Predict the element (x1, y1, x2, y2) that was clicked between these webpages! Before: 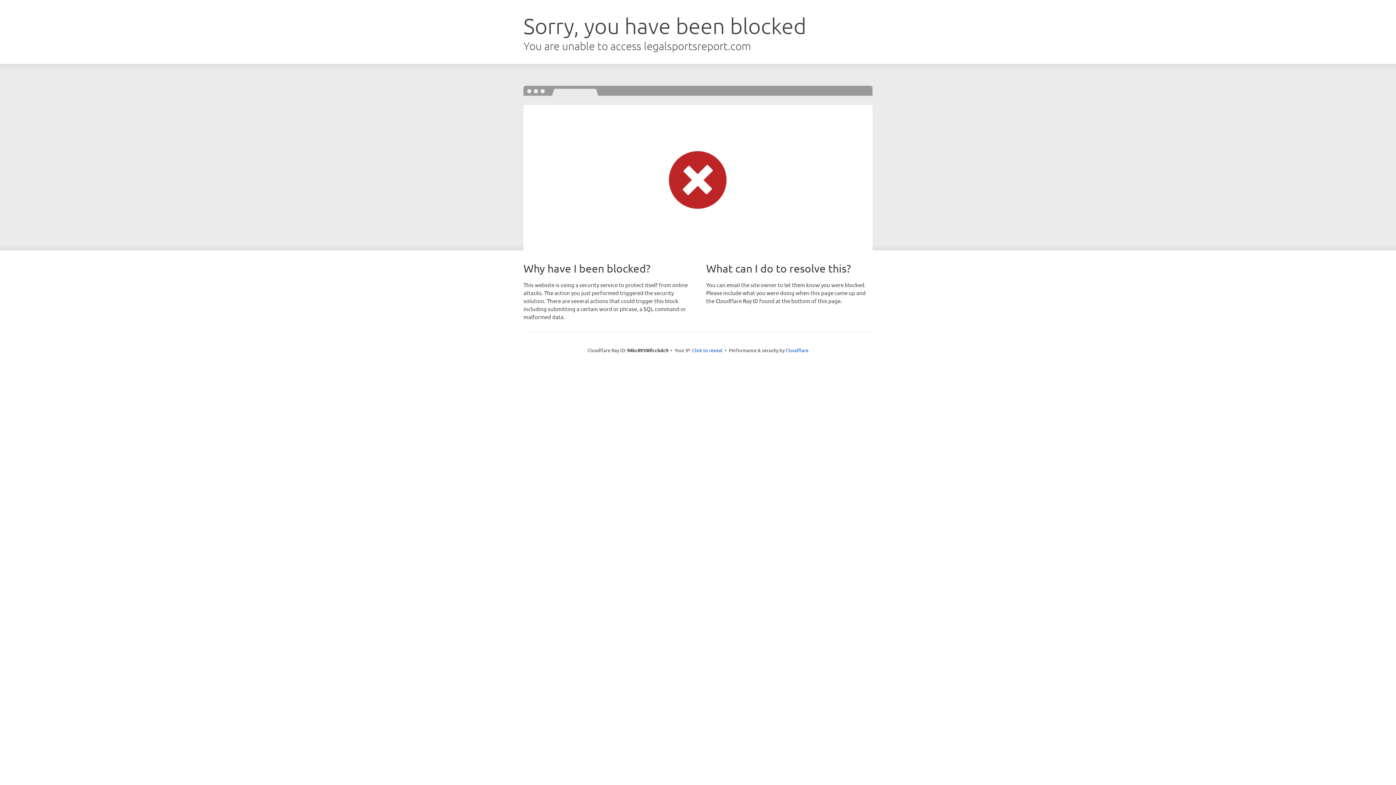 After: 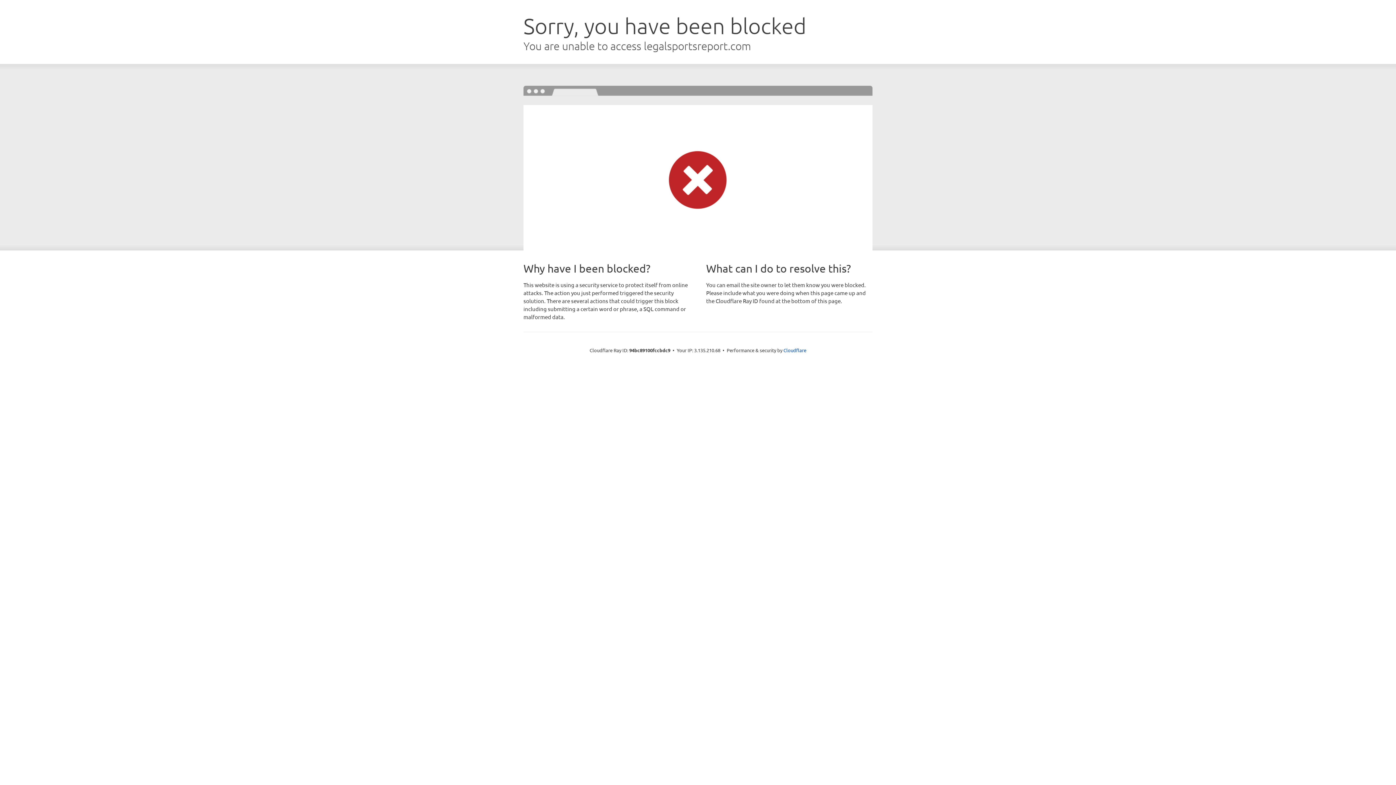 Action: label: Click to reveal bbox: (692, 346, 722, 353)